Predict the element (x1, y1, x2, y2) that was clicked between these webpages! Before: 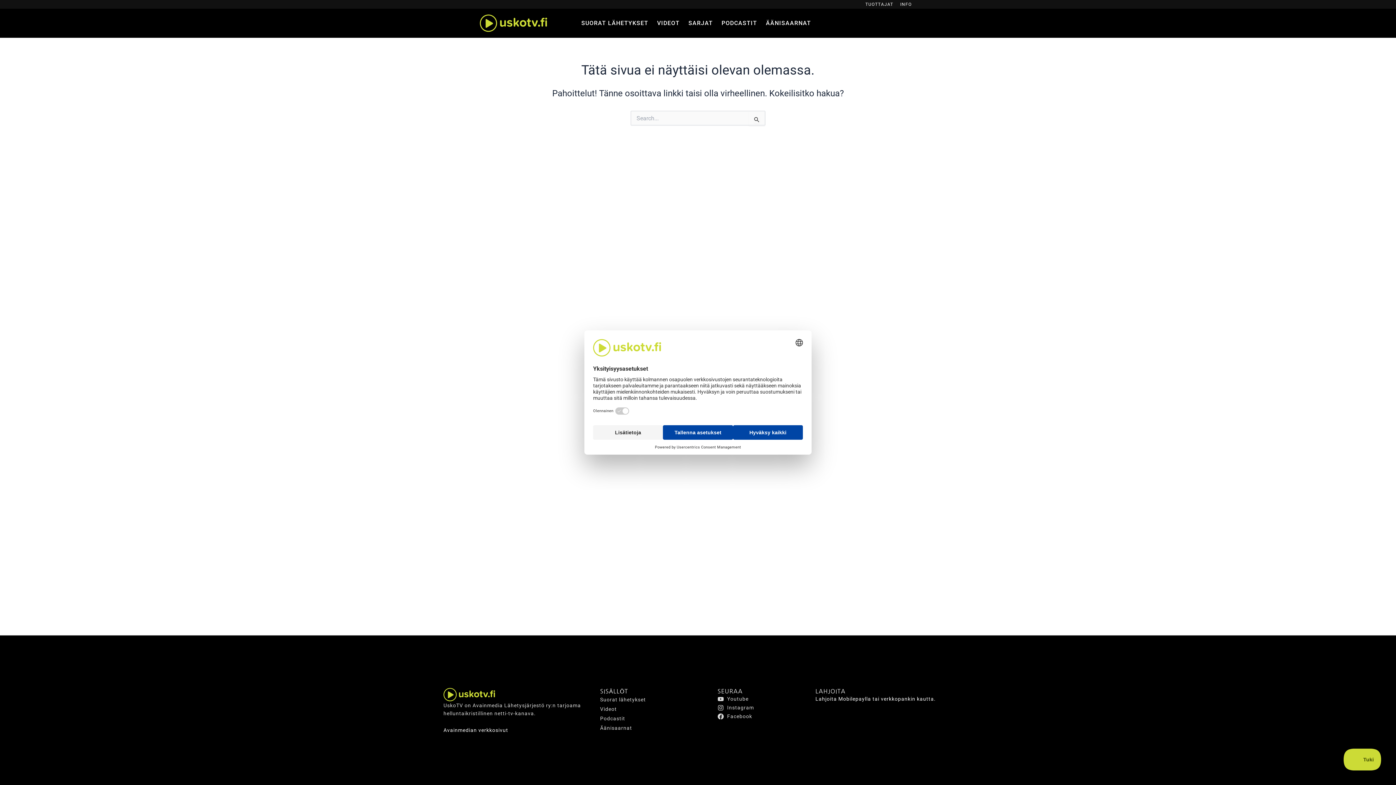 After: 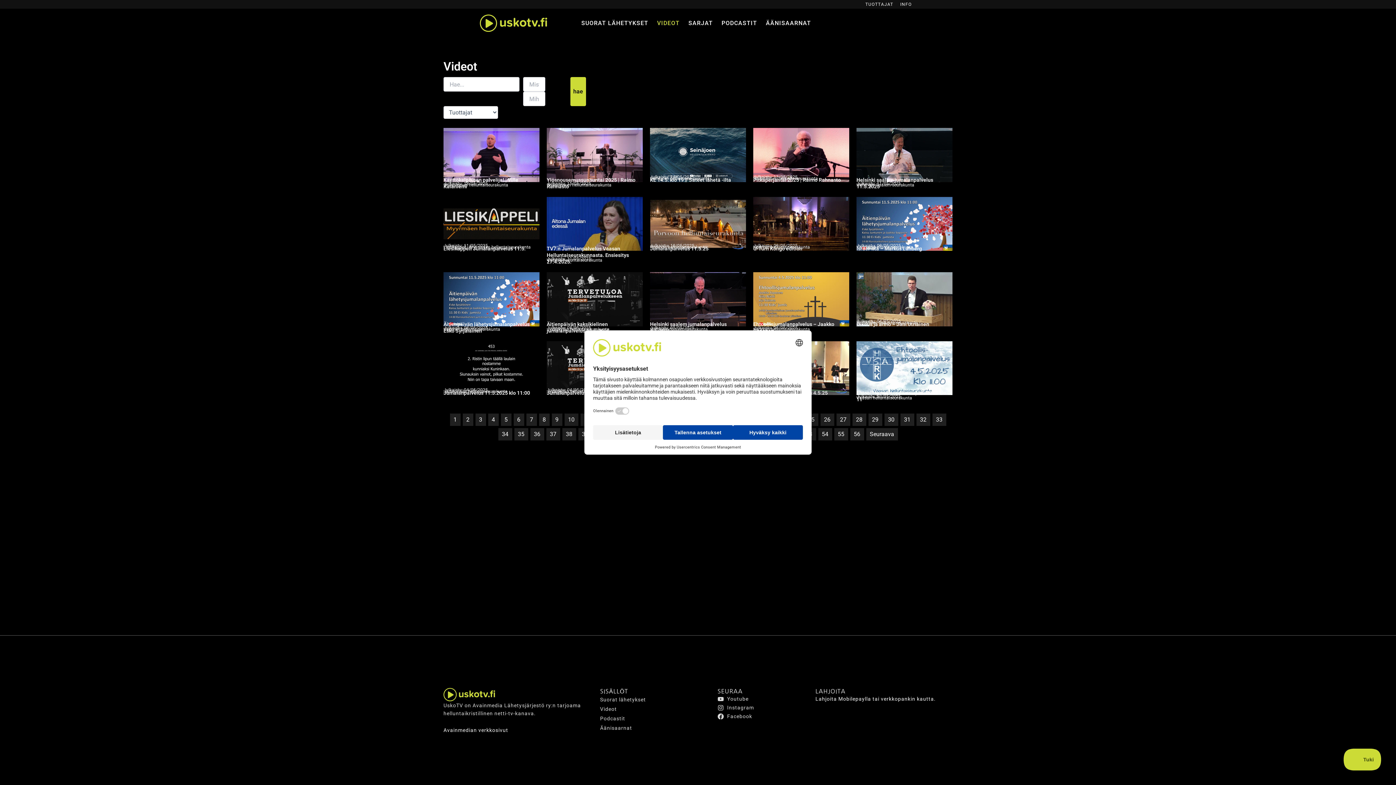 Action: label: VIDEOT bbox: (656, 17, 680, 29)